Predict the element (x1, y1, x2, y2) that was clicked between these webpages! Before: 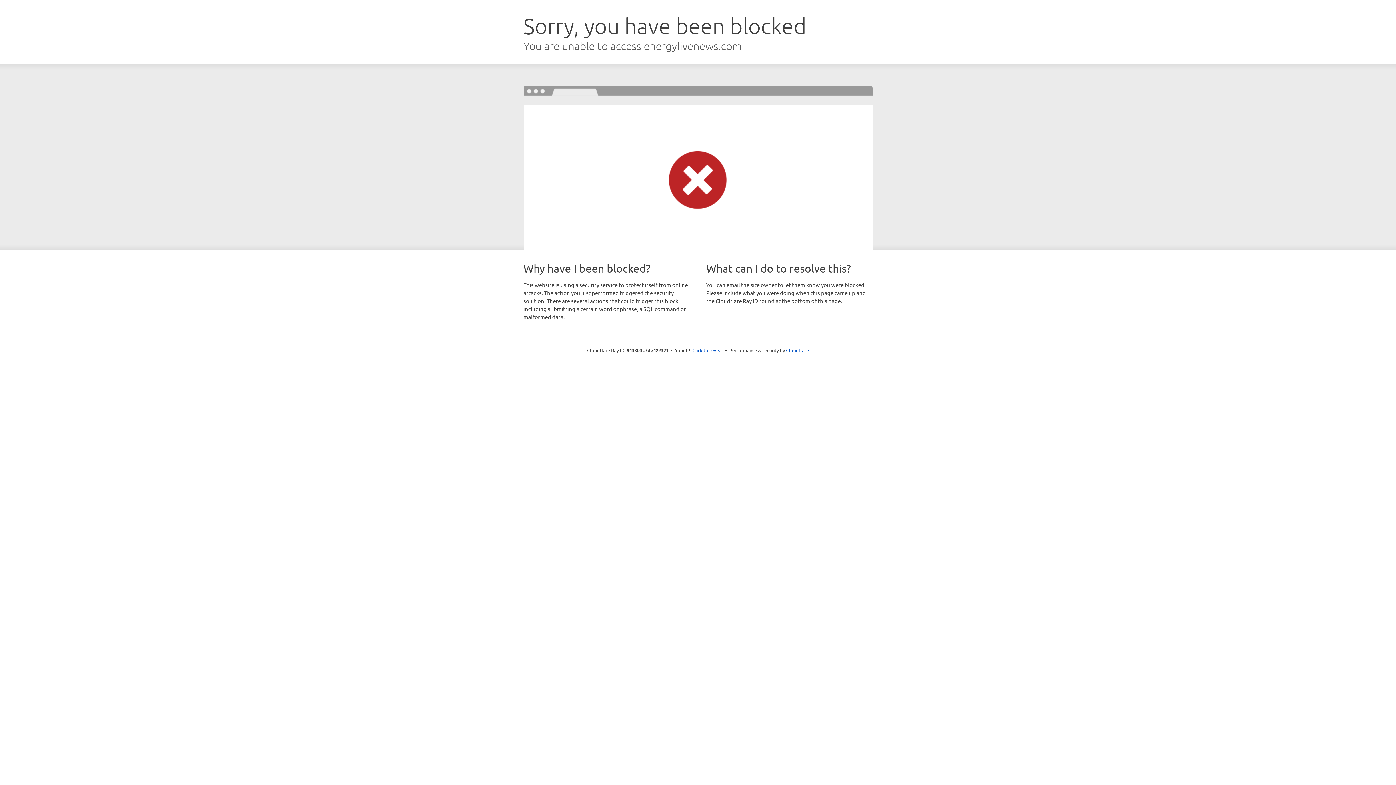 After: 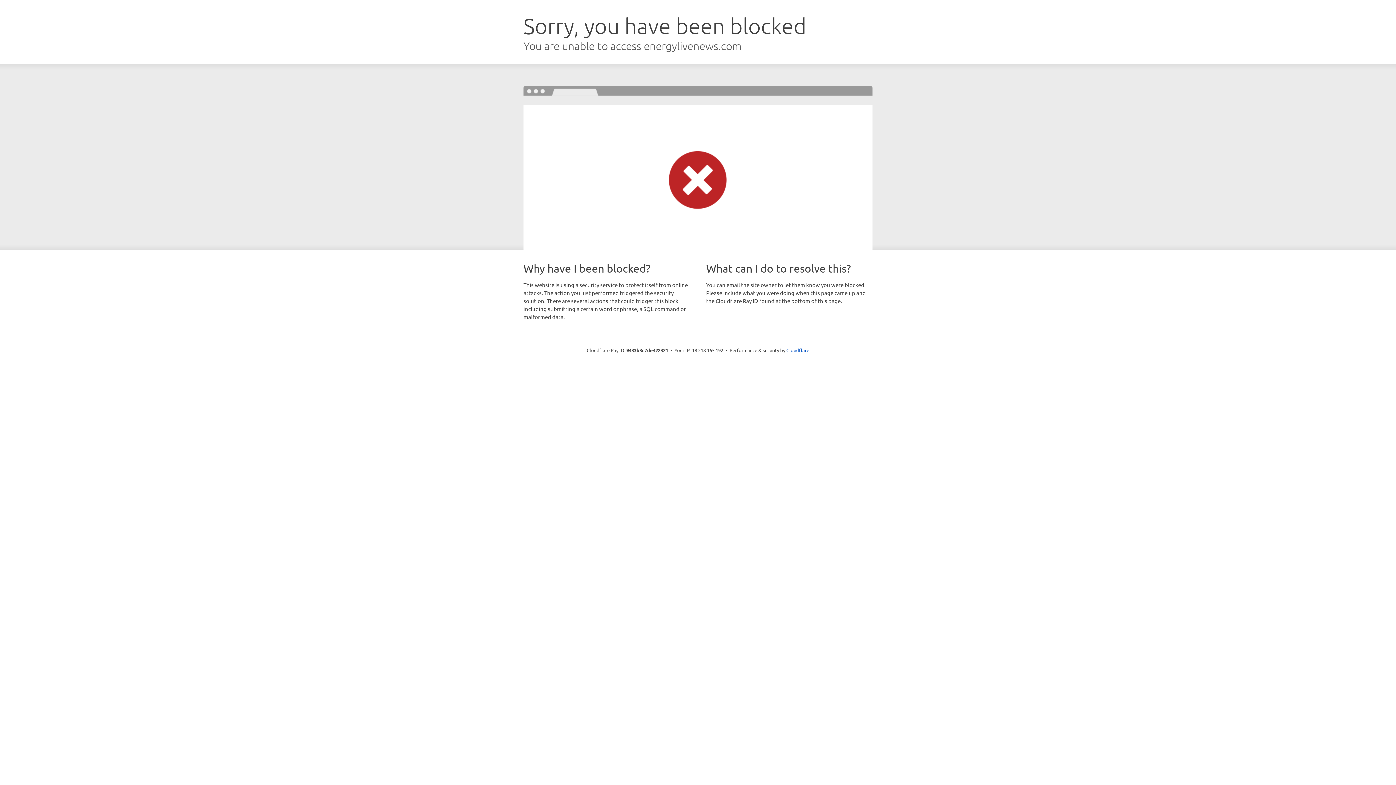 Action: label: Click to reveal bbox: (692, 346, 723, 353)